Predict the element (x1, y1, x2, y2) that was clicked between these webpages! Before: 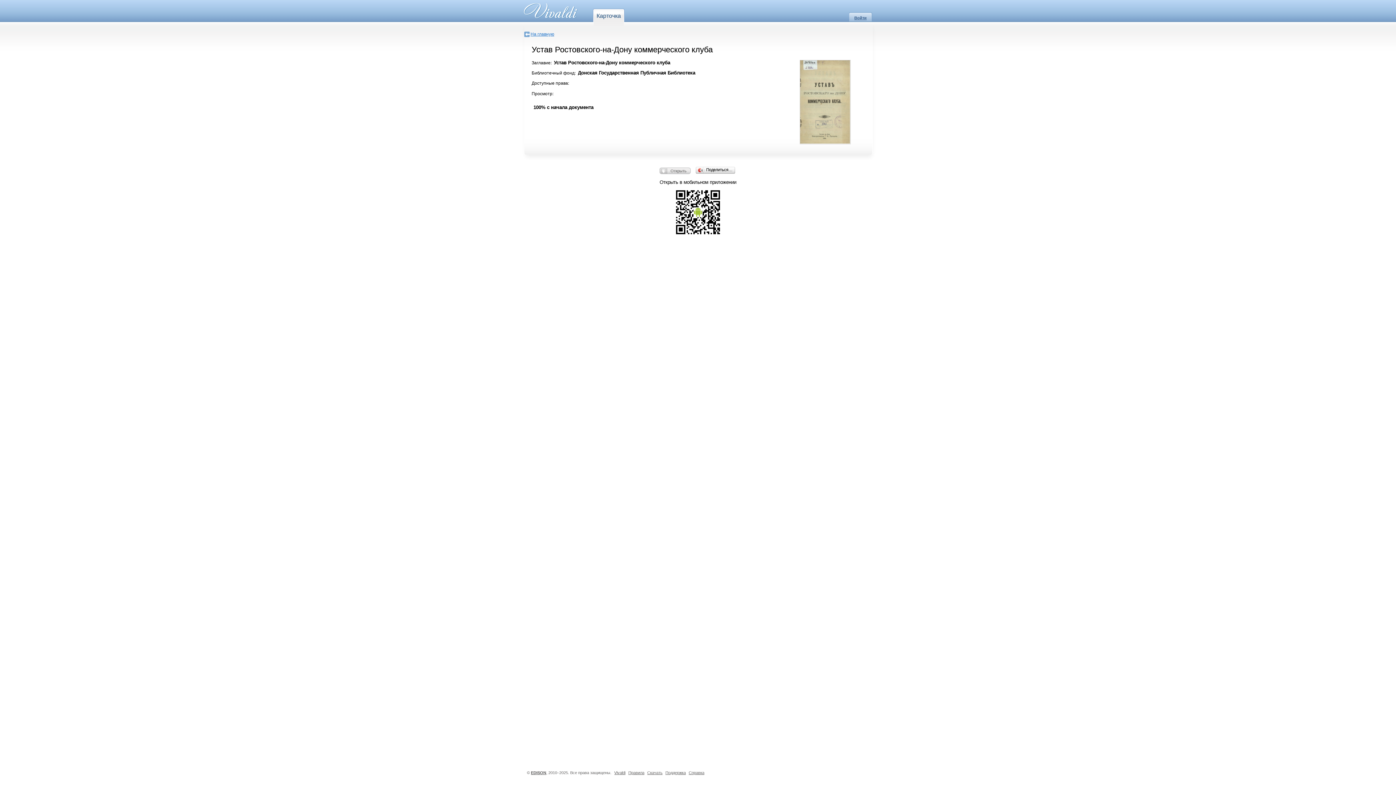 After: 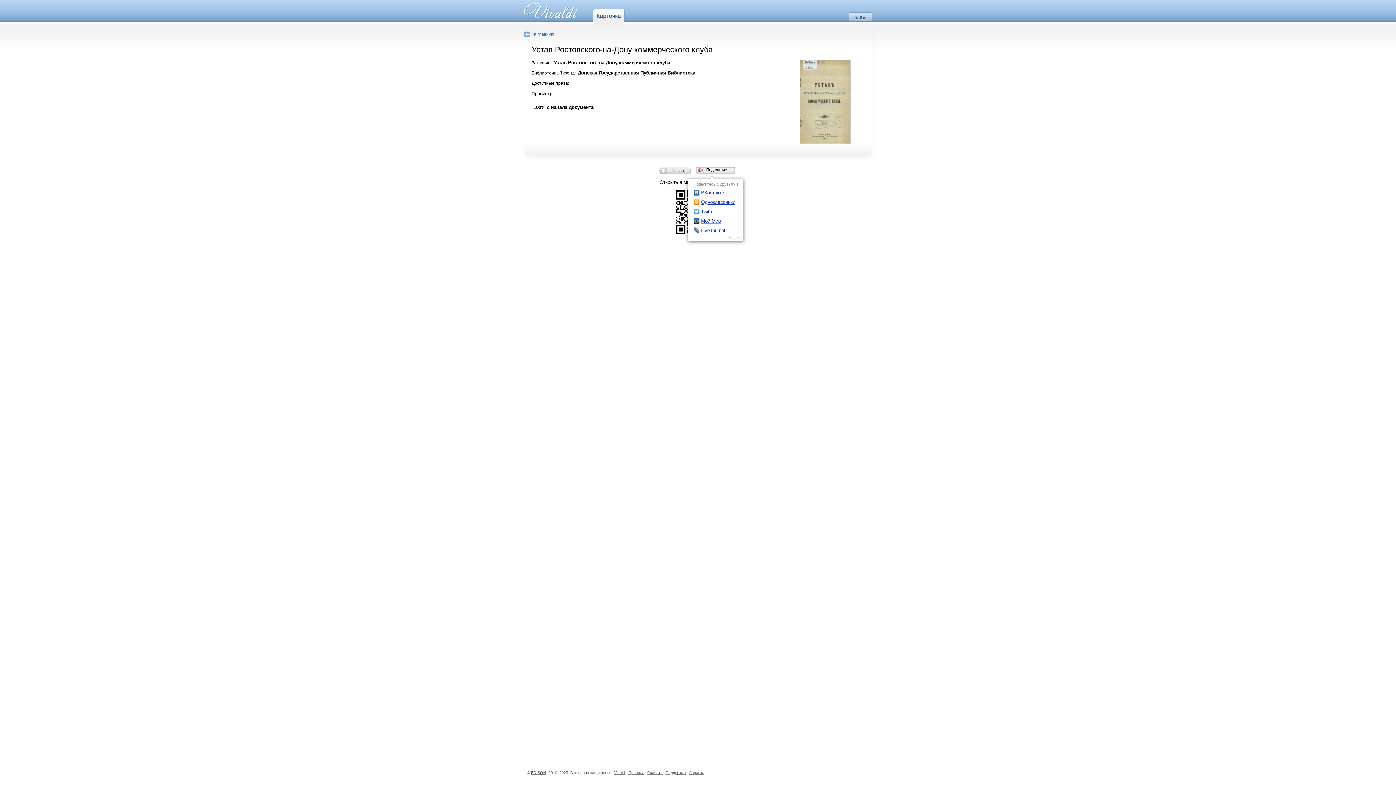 Action: bbox: (695, 165, 736, 175) label: Поделиться…